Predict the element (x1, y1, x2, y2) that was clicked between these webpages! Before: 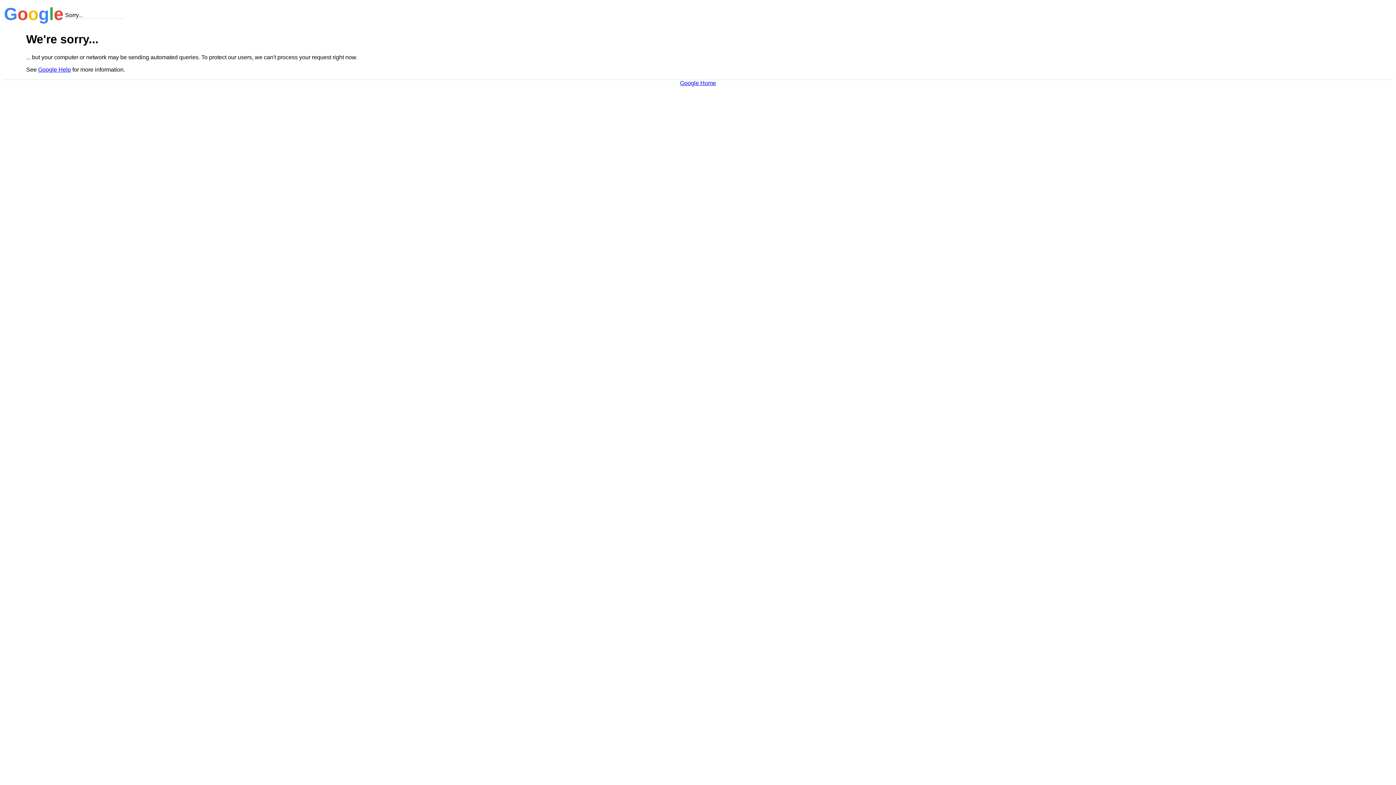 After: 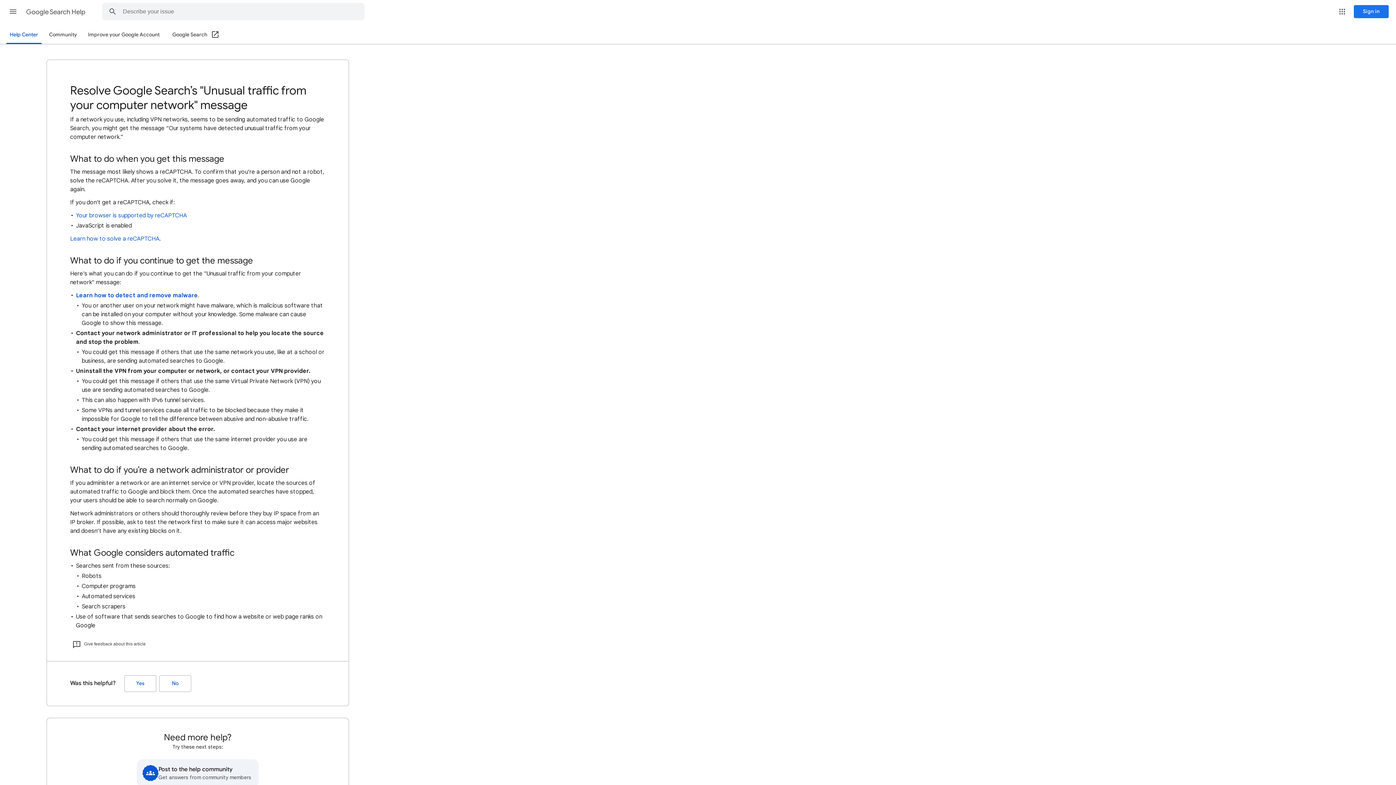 Action: label: Google Help bbox: (38, 66, 70, 72)